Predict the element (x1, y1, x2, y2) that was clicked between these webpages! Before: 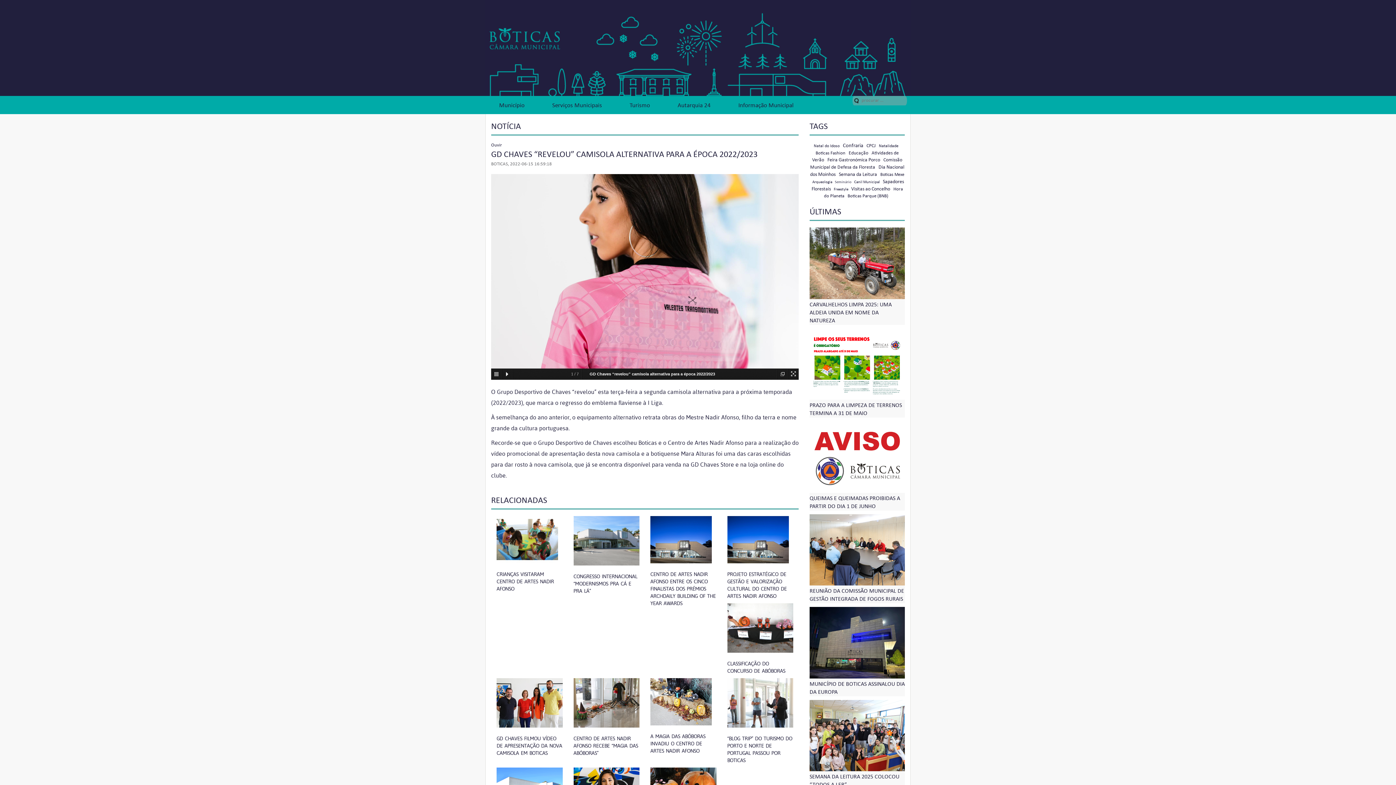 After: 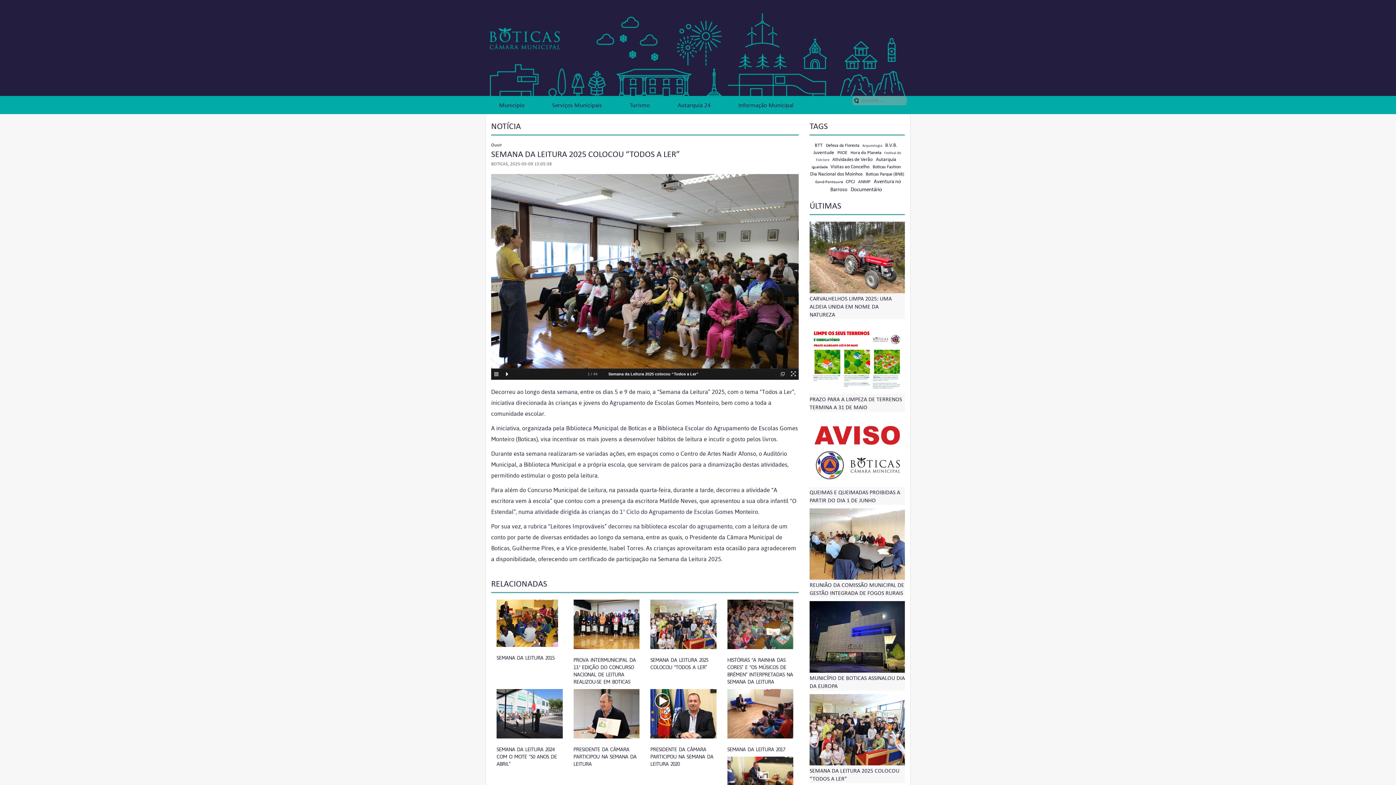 Action: bbox: (809, 700, 905, 771)